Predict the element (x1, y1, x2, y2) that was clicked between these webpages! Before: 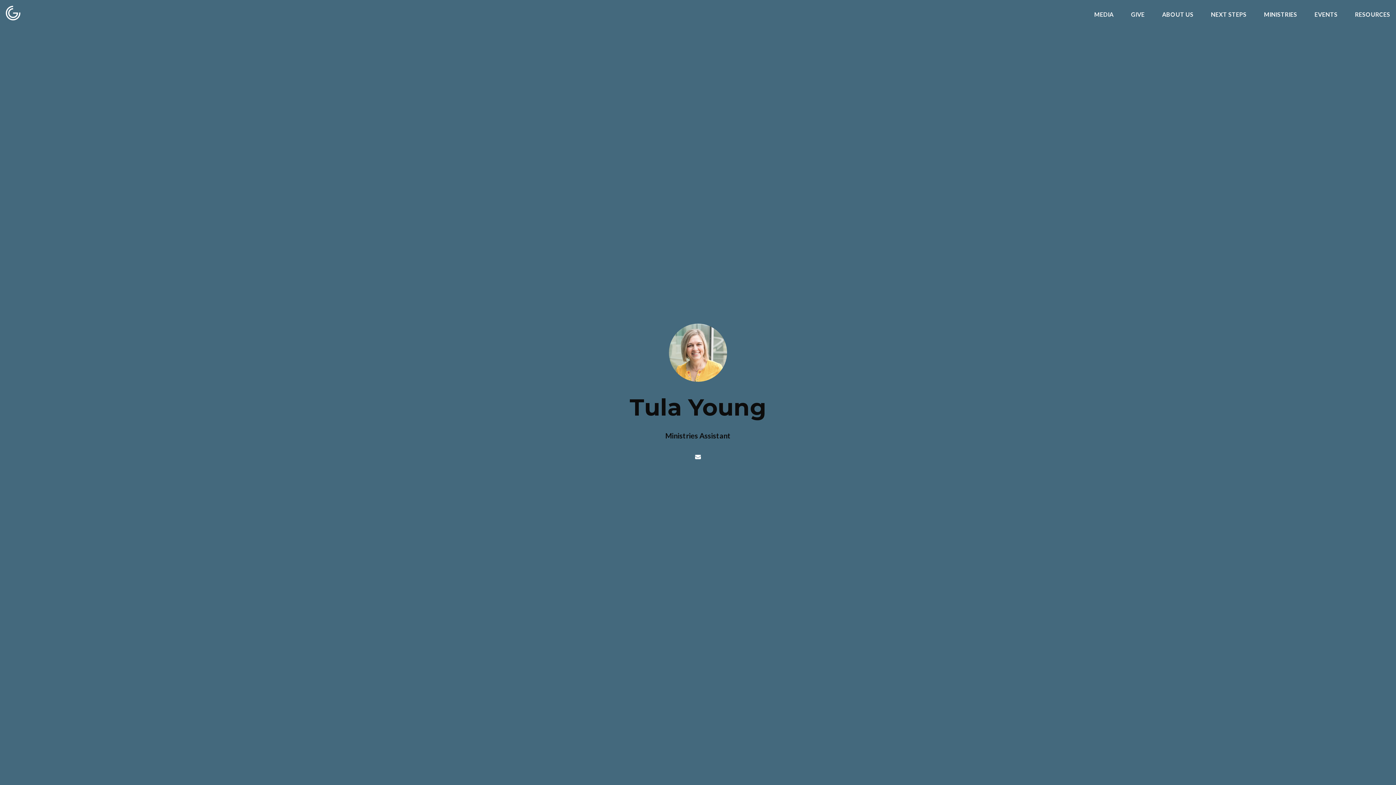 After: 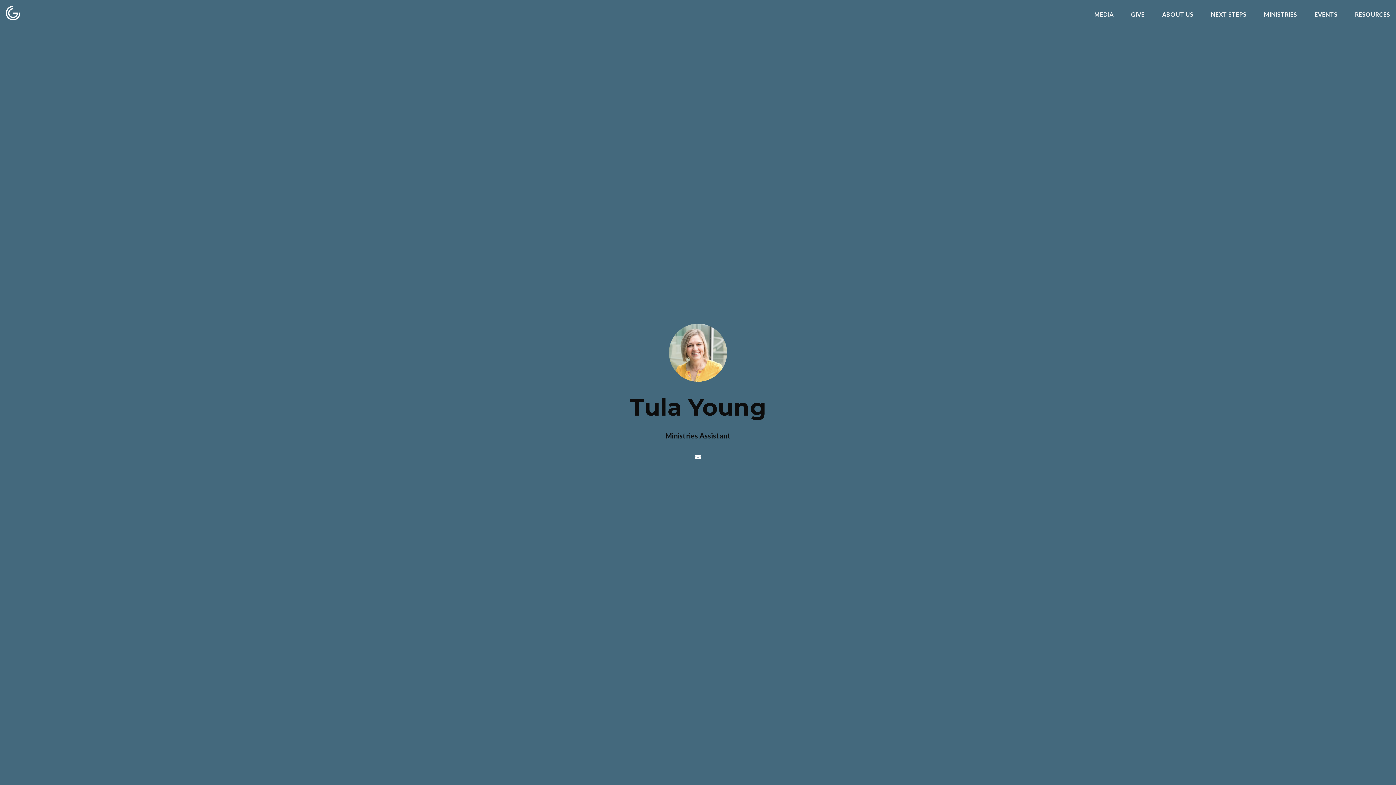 Action: label: Contact Tula Young via email bbox: (694, 453, 702, 460)